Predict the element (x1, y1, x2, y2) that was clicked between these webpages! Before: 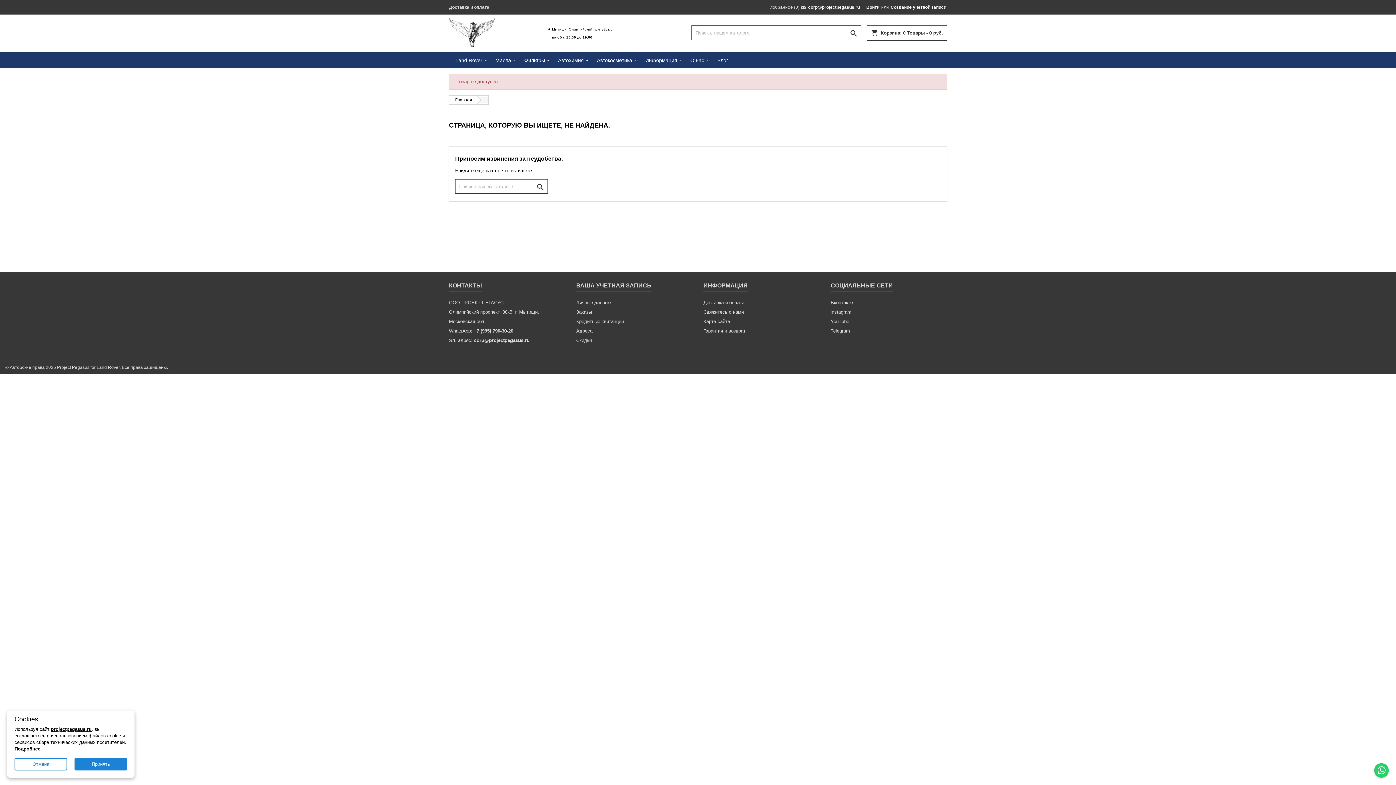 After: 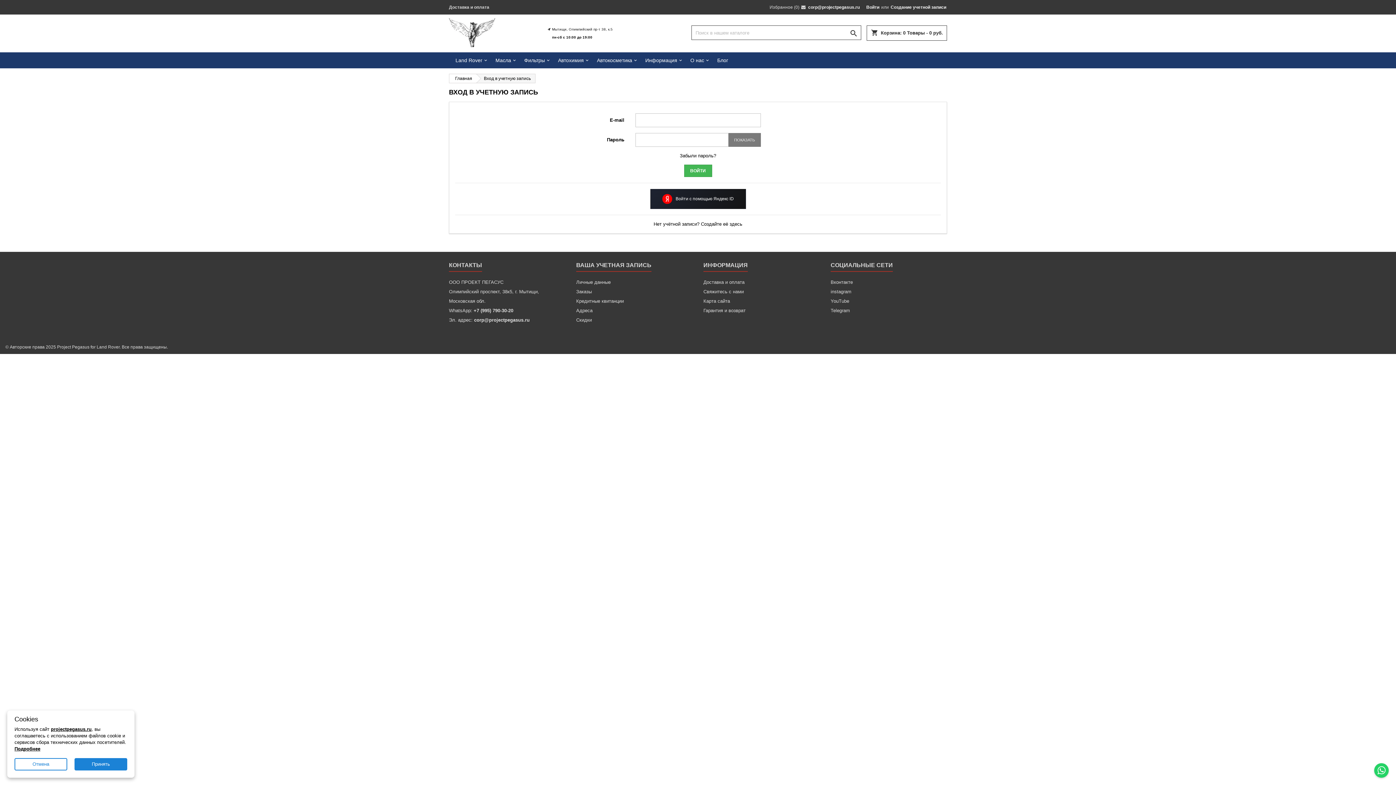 Action: label: ВАША УЧЕТНАЯ ЗАПИСЬ bbox: (576, 280, 651, 292)